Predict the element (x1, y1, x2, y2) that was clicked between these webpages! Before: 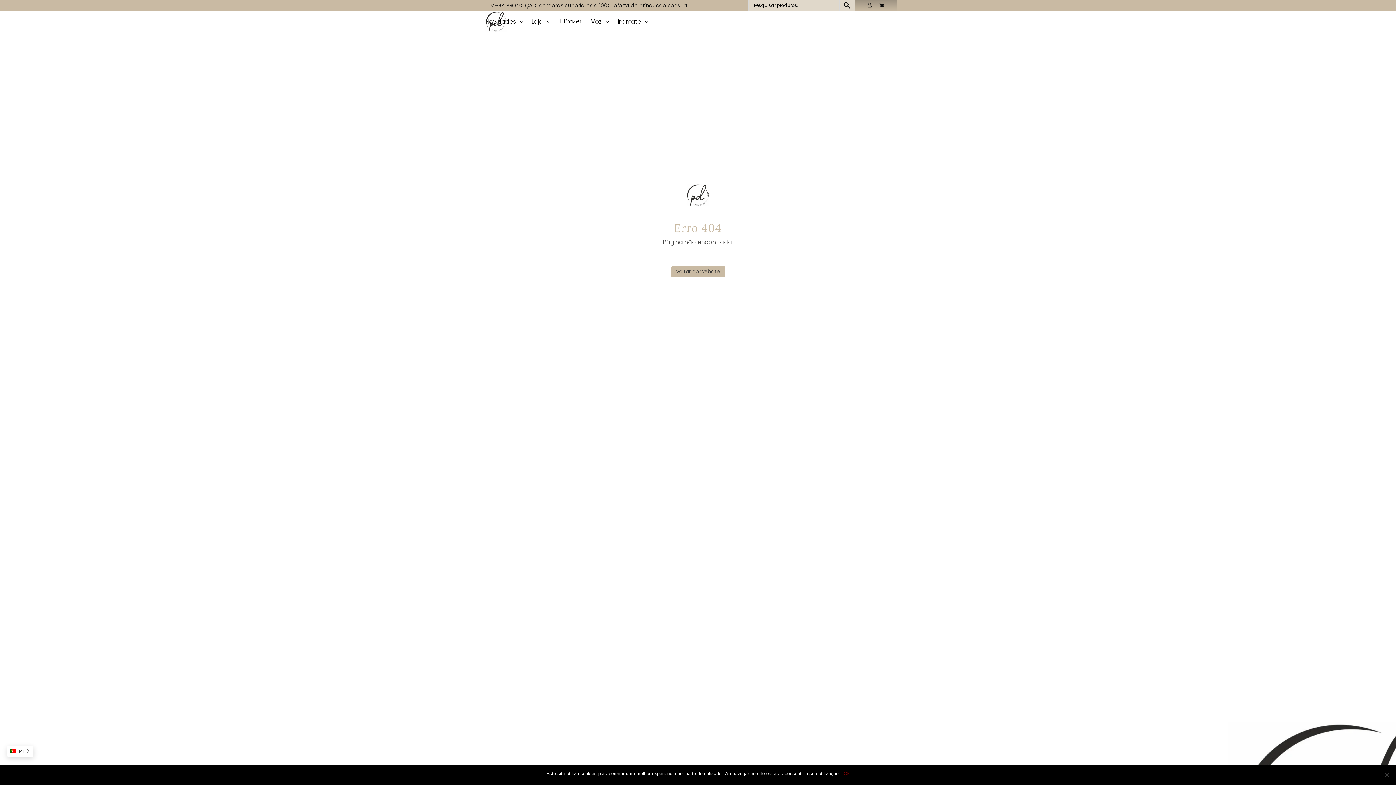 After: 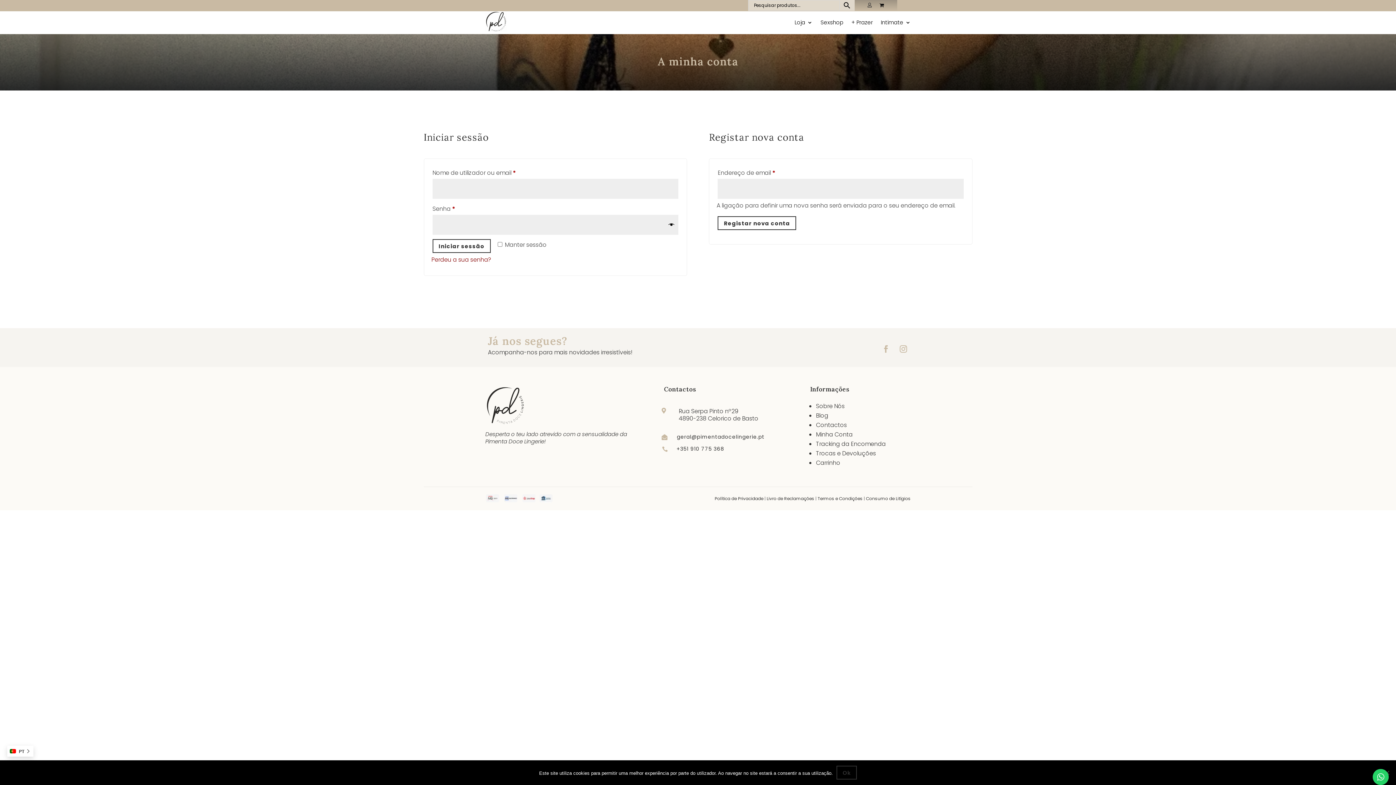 Action: bbox: (867, 2, 871, 10)